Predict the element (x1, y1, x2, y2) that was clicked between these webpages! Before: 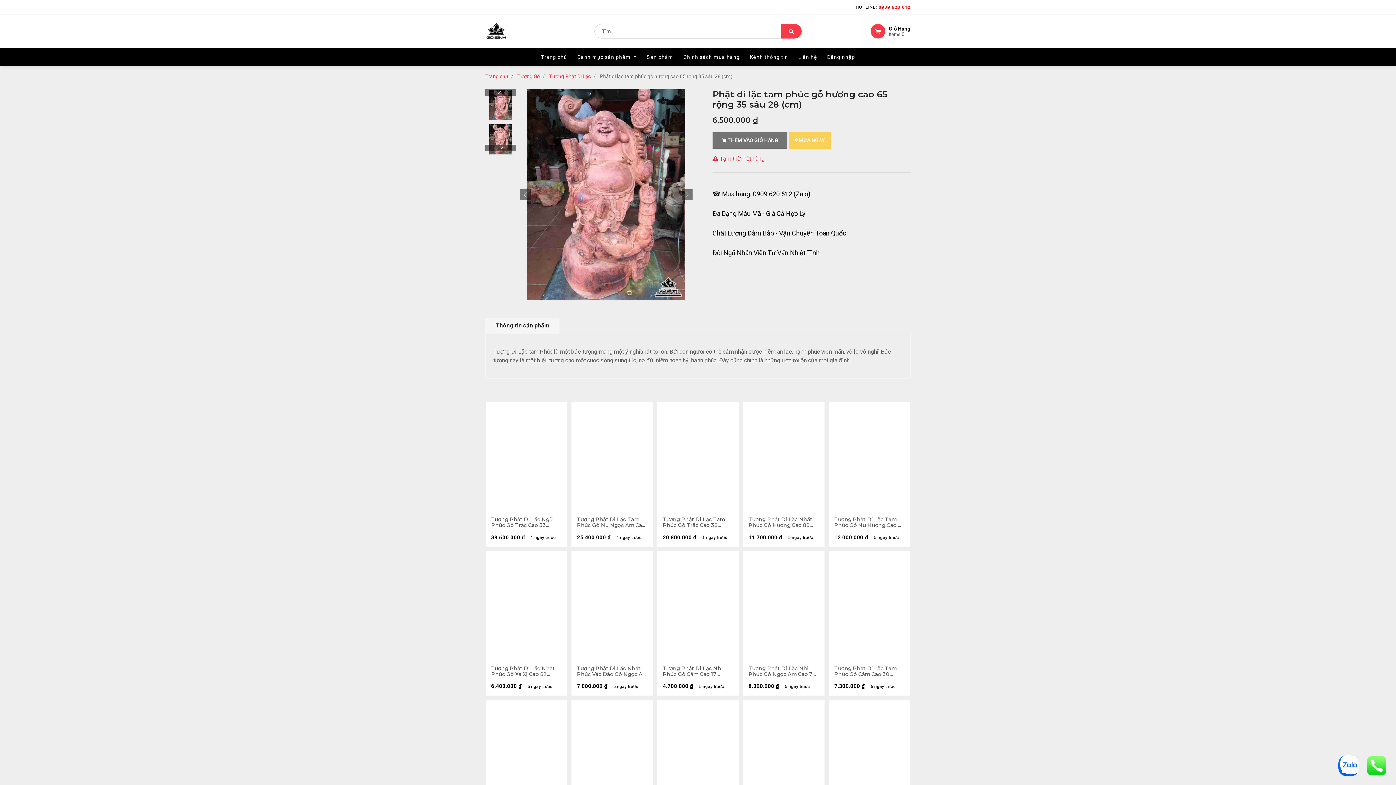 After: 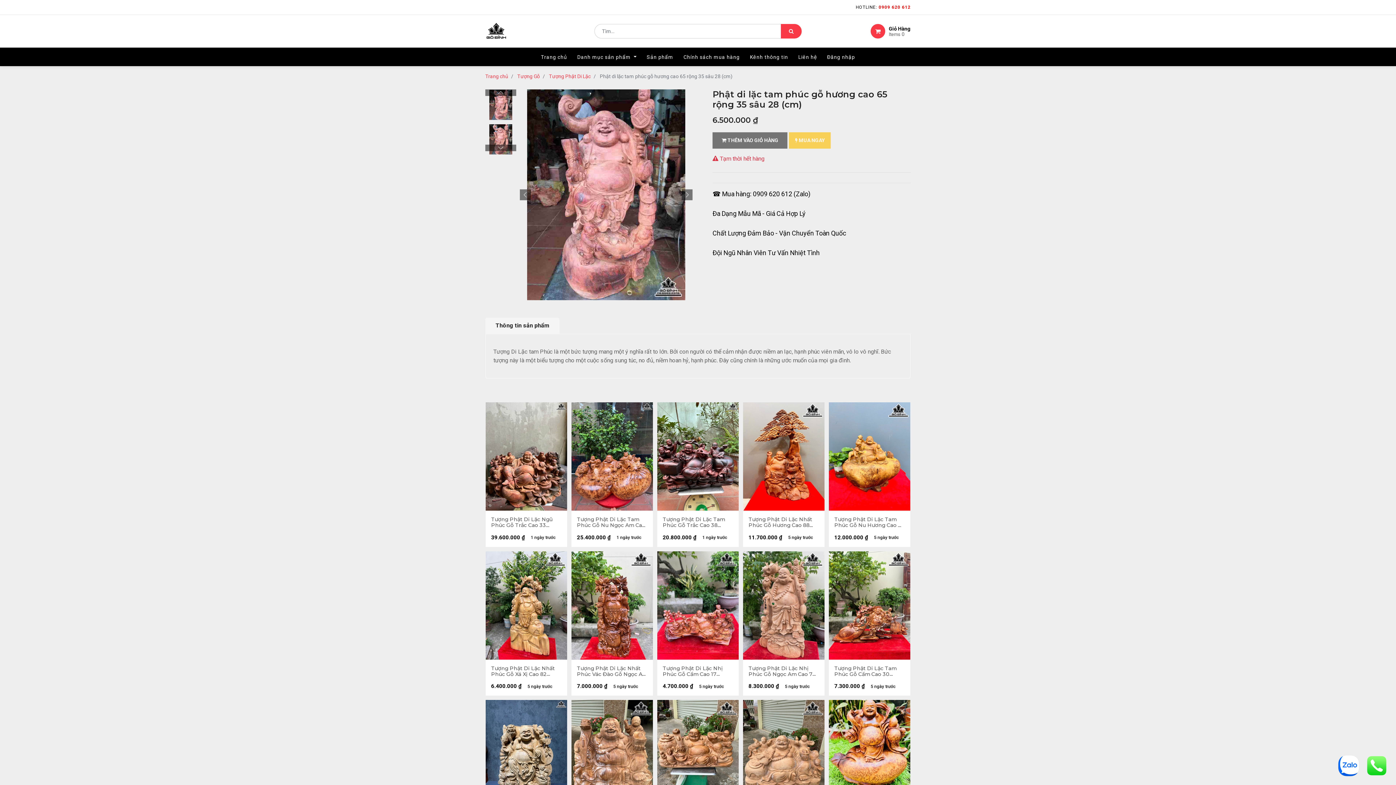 Action: label: HOTLINE: 0909 620 612 bbox: (856, 0, 910, 14)